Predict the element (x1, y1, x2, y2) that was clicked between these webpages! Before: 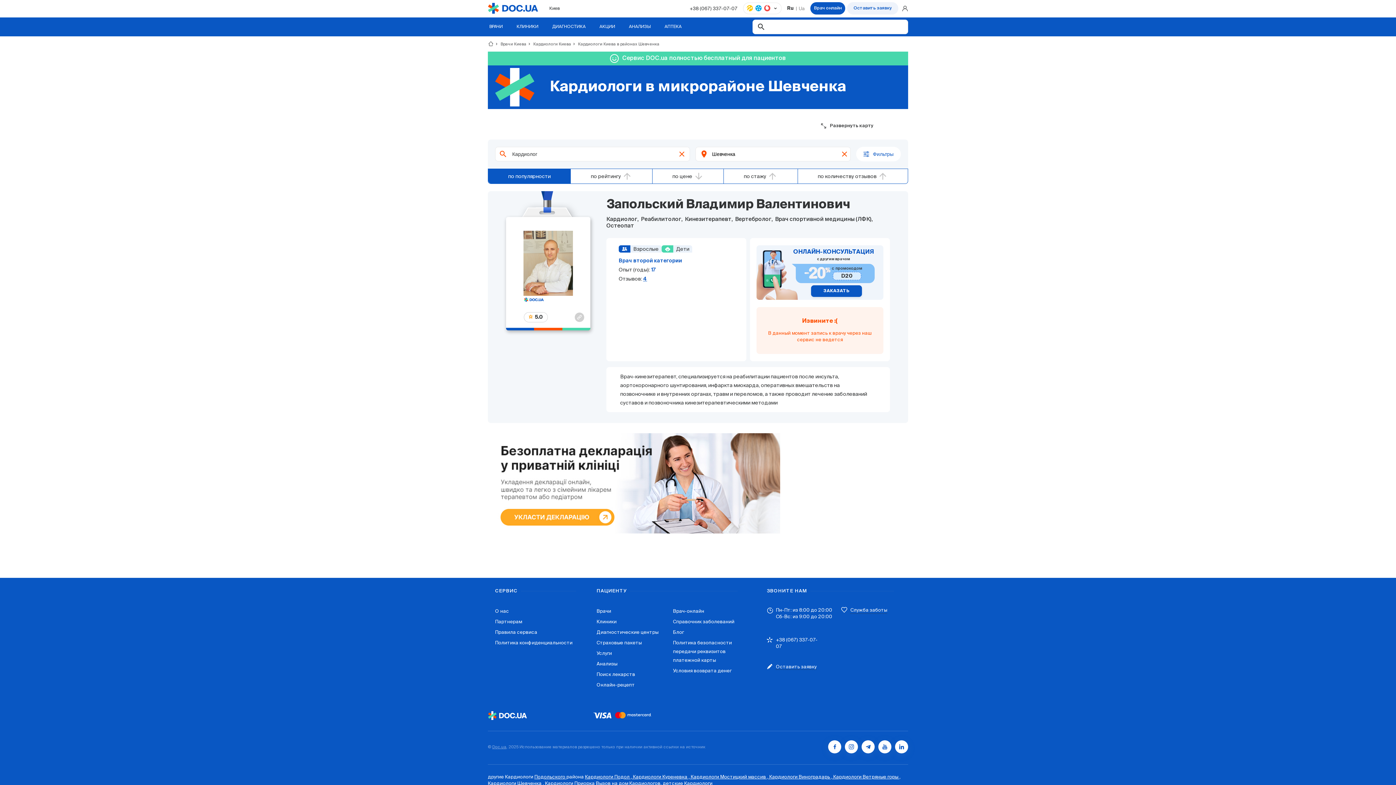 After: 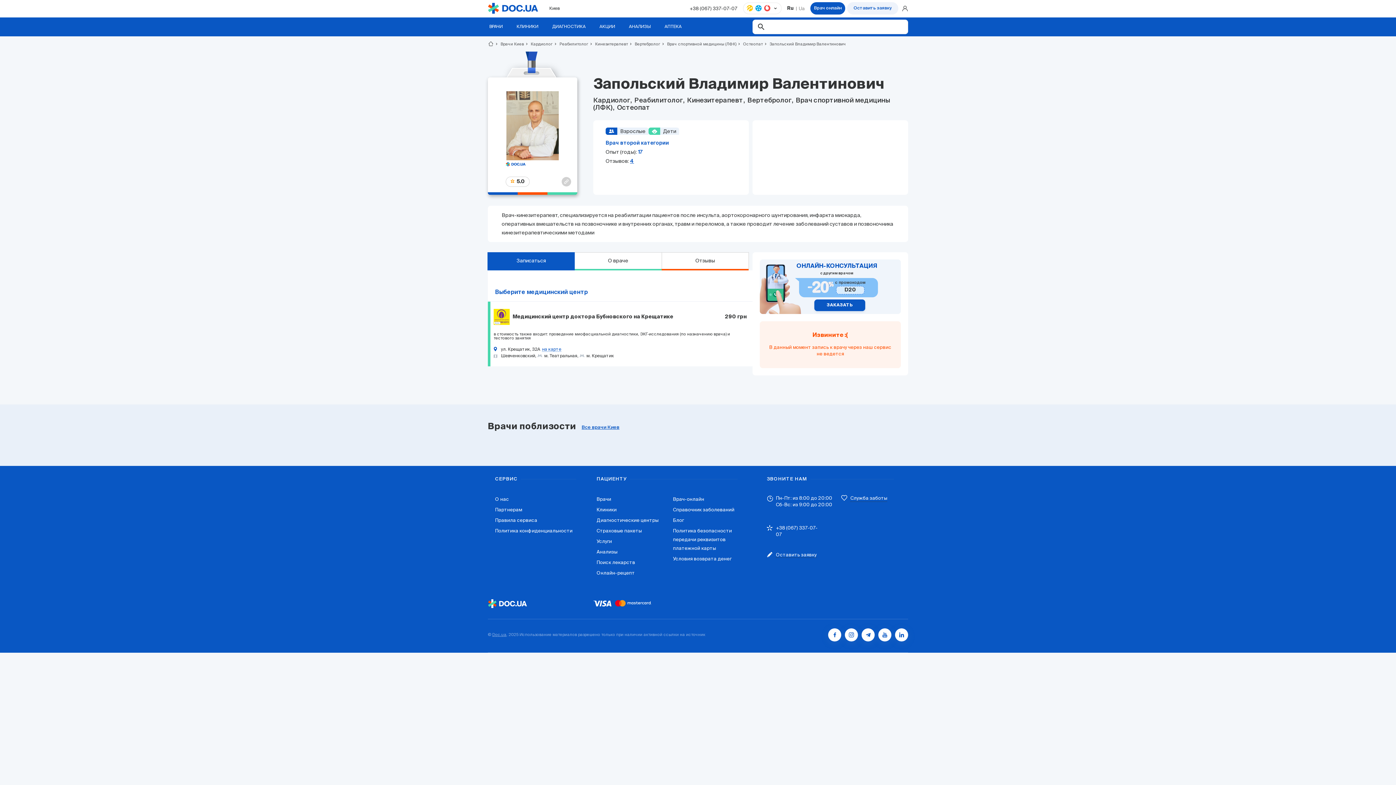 Action: bbox: (606, 223, 634, 228) label:  Остеопат